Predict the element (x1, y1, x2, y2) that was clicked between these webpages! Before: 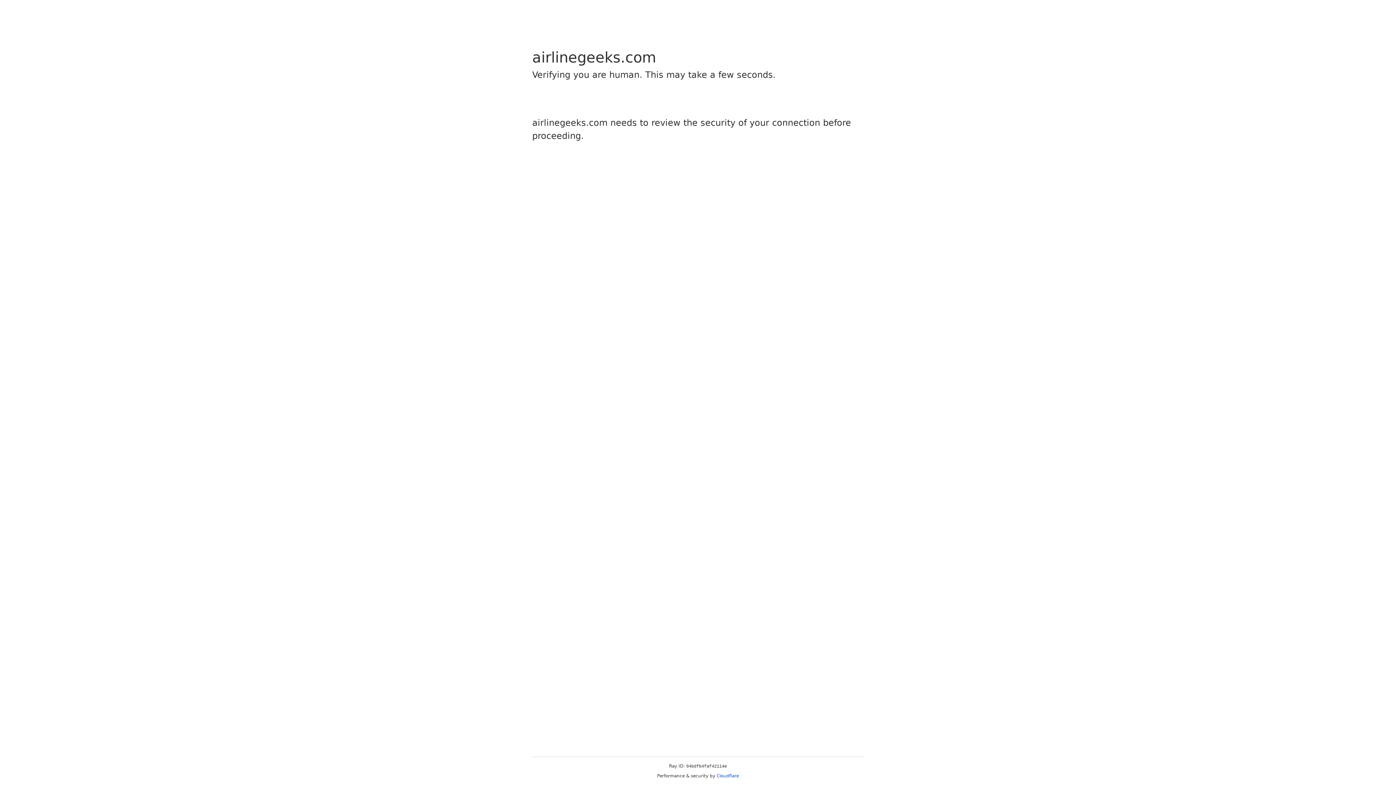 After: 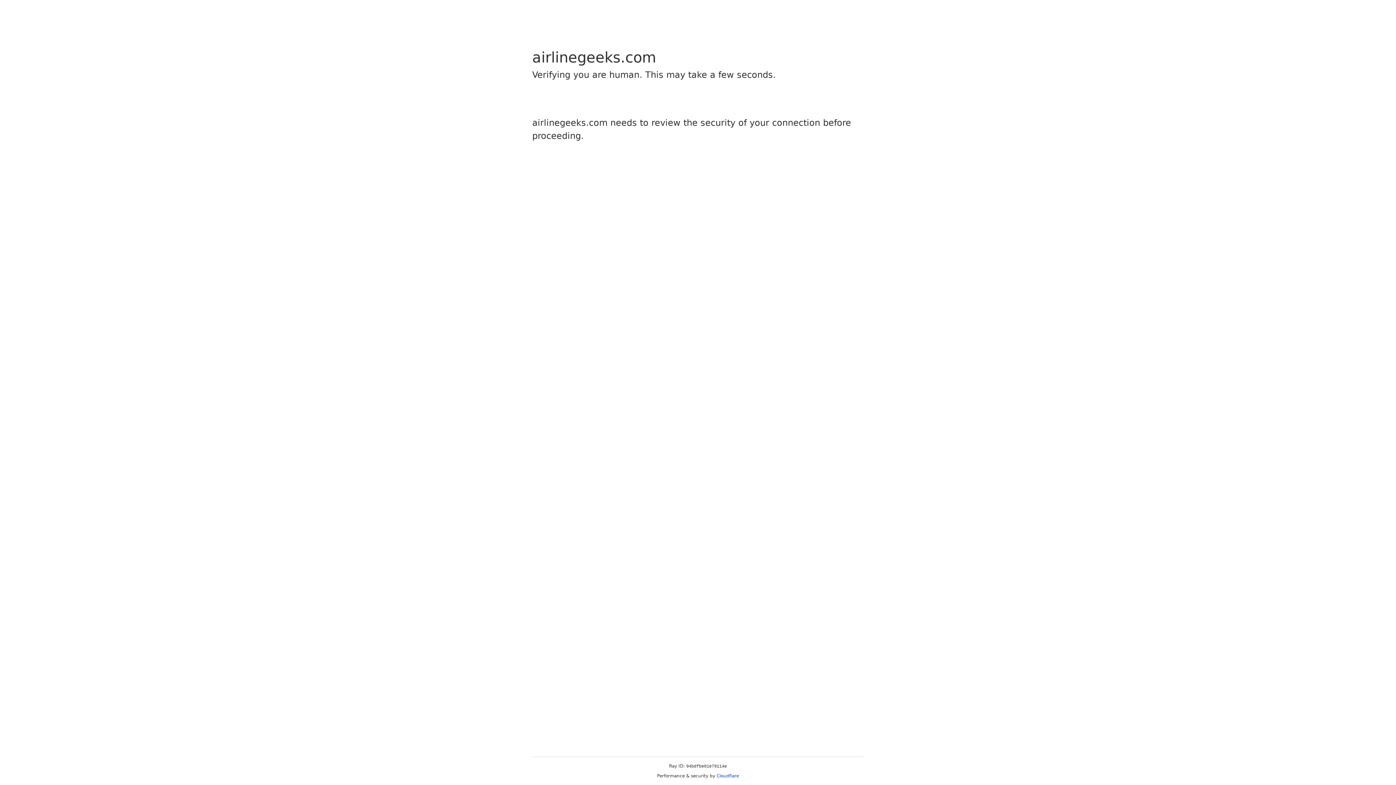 Action: label: Cloudflare bbox: (716, 773, 739, 778)